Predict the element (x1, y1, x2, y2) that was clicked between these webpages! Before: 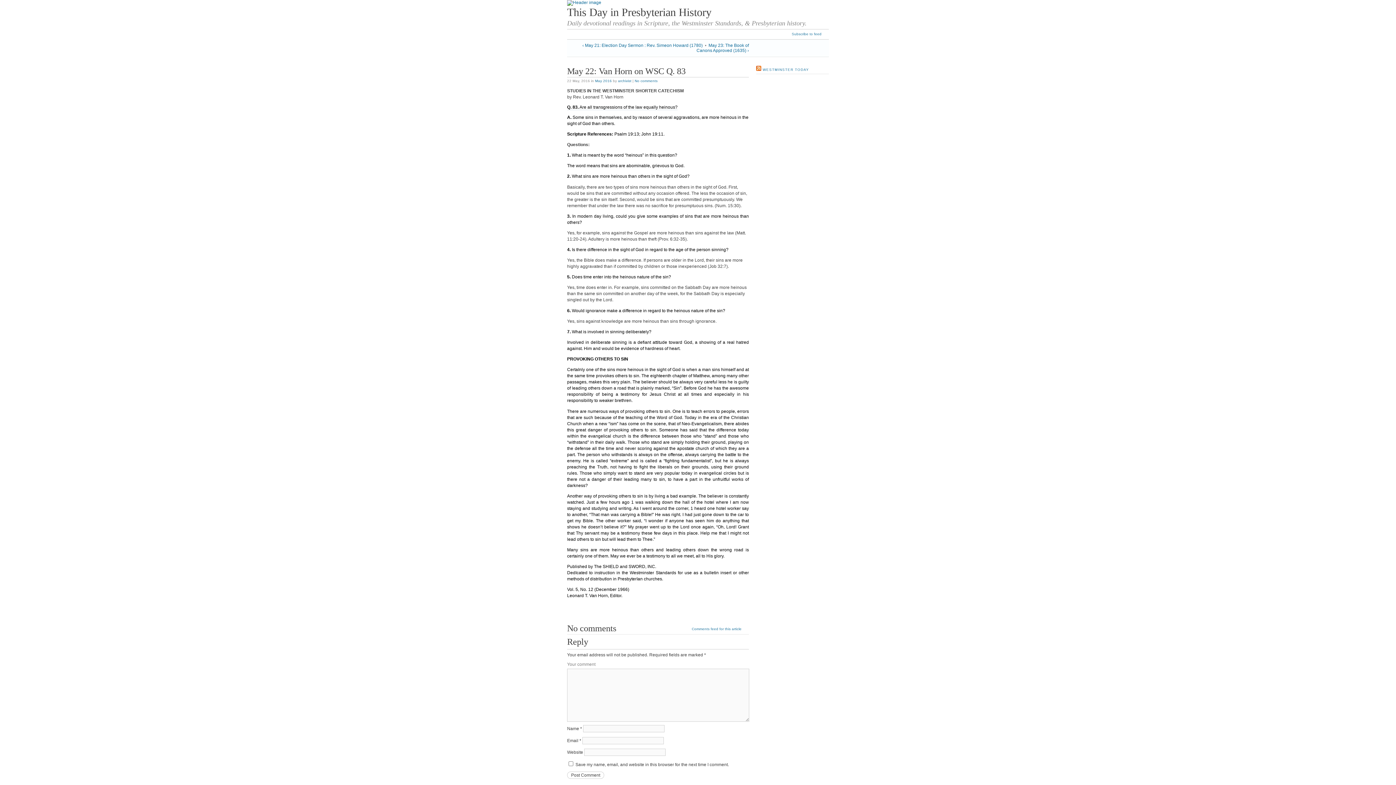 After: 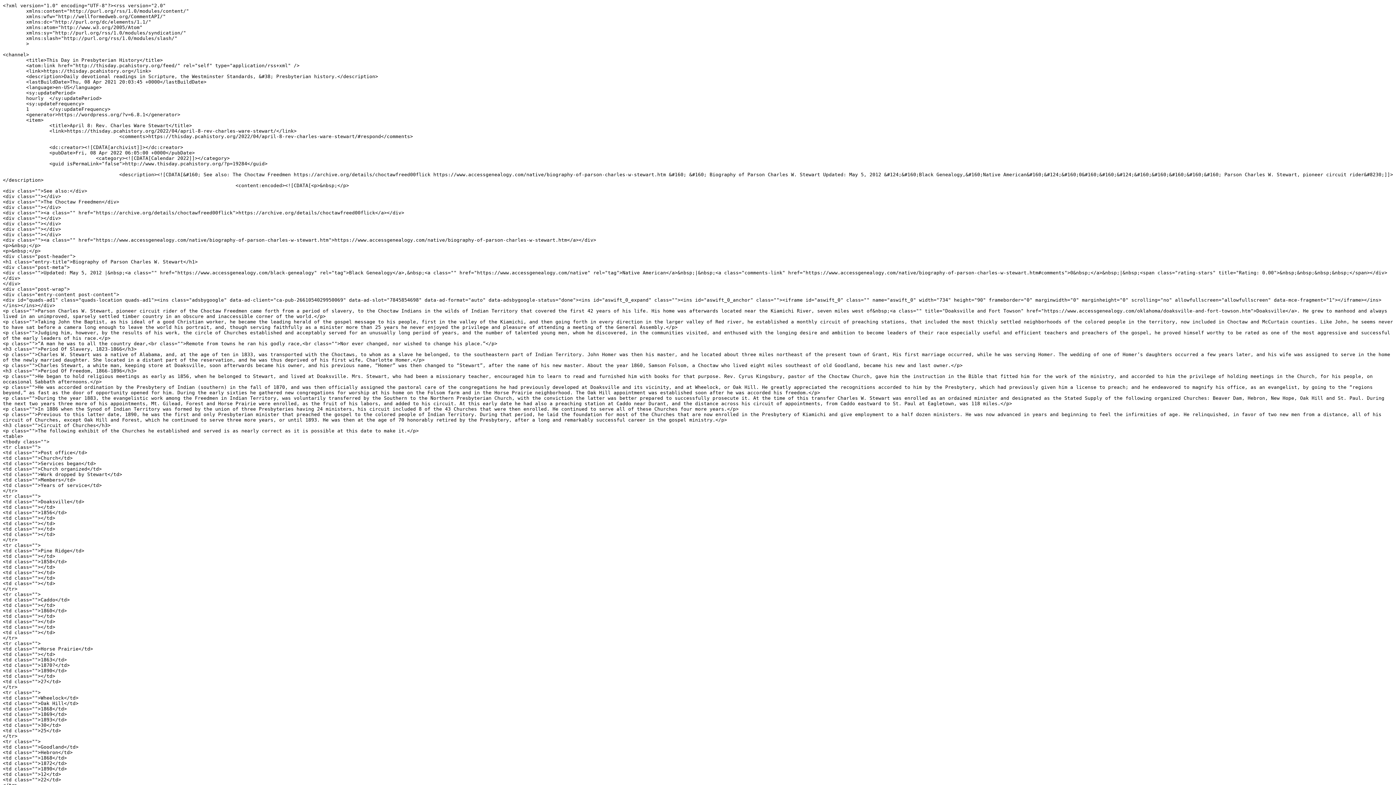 Action: bbox: (792, 31, 829, 37) label: Subscribe to feed